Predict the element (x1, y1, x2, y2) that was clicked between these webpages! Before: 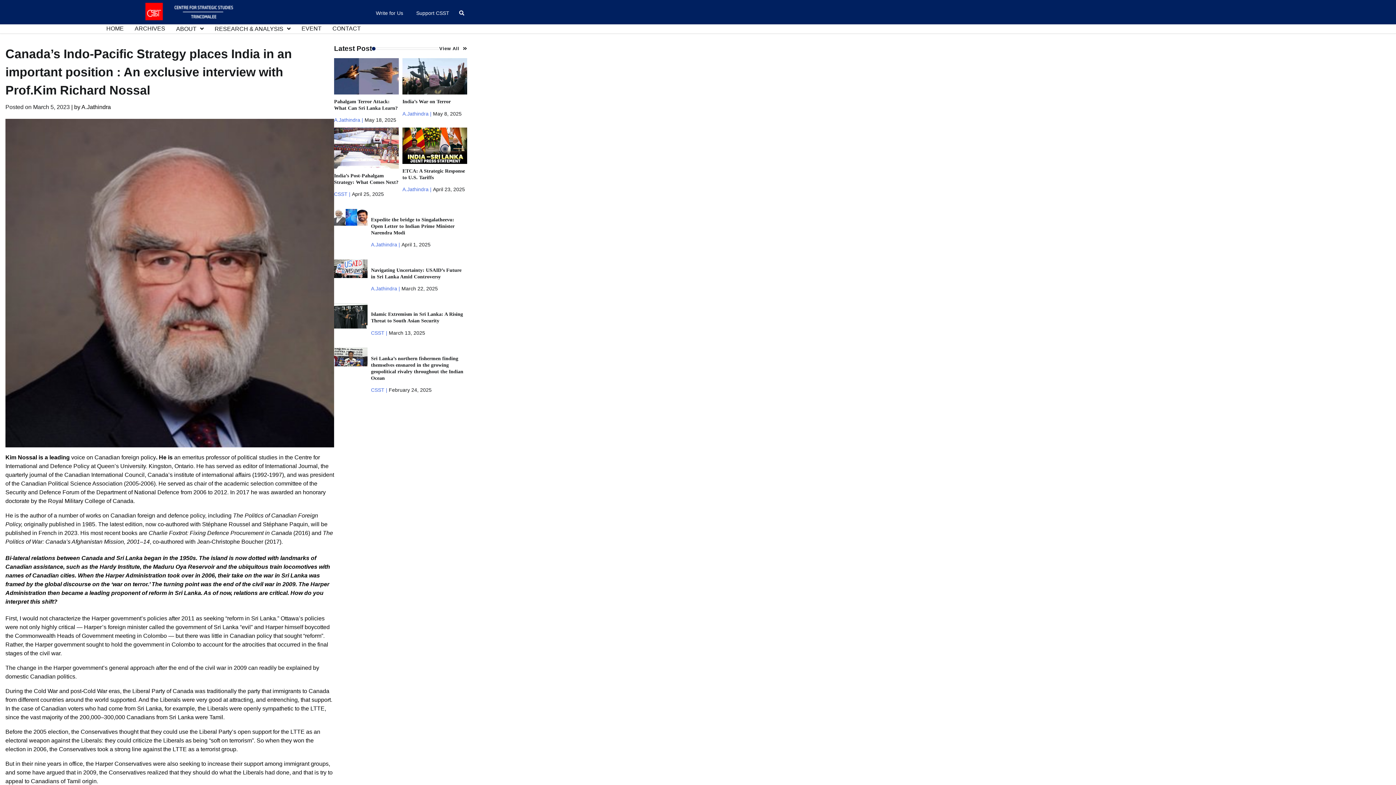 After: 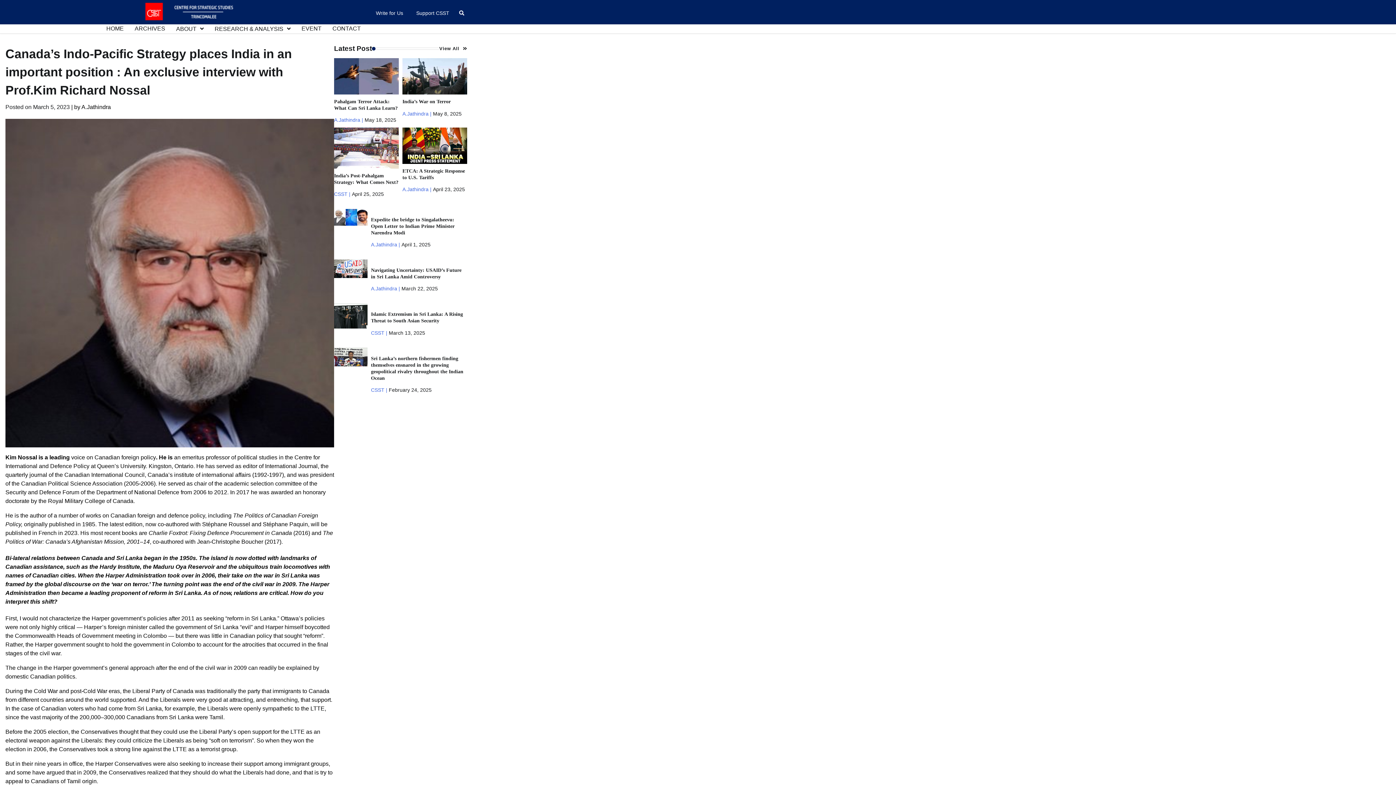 Action: label:  | by A.Jathindra bbox: (69, 104, 110, 110)